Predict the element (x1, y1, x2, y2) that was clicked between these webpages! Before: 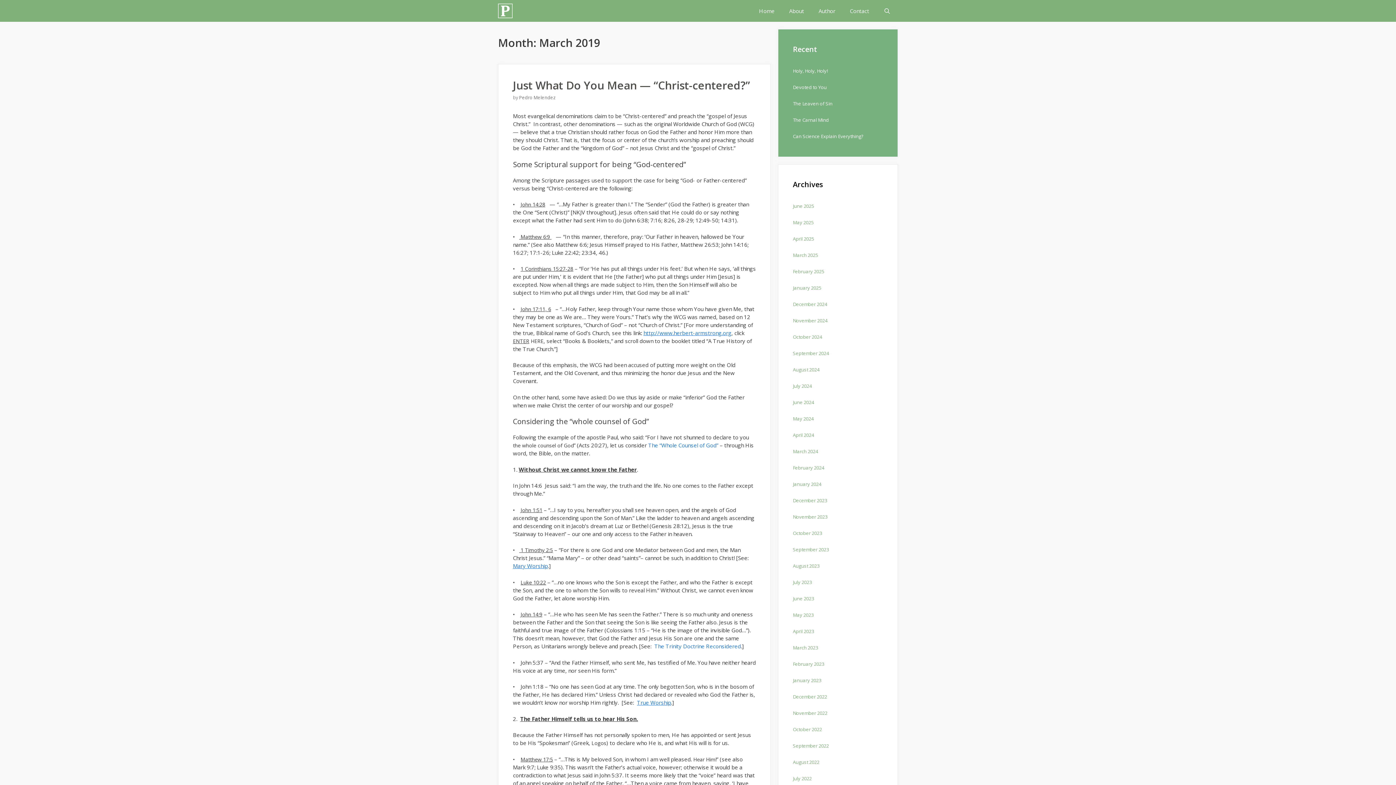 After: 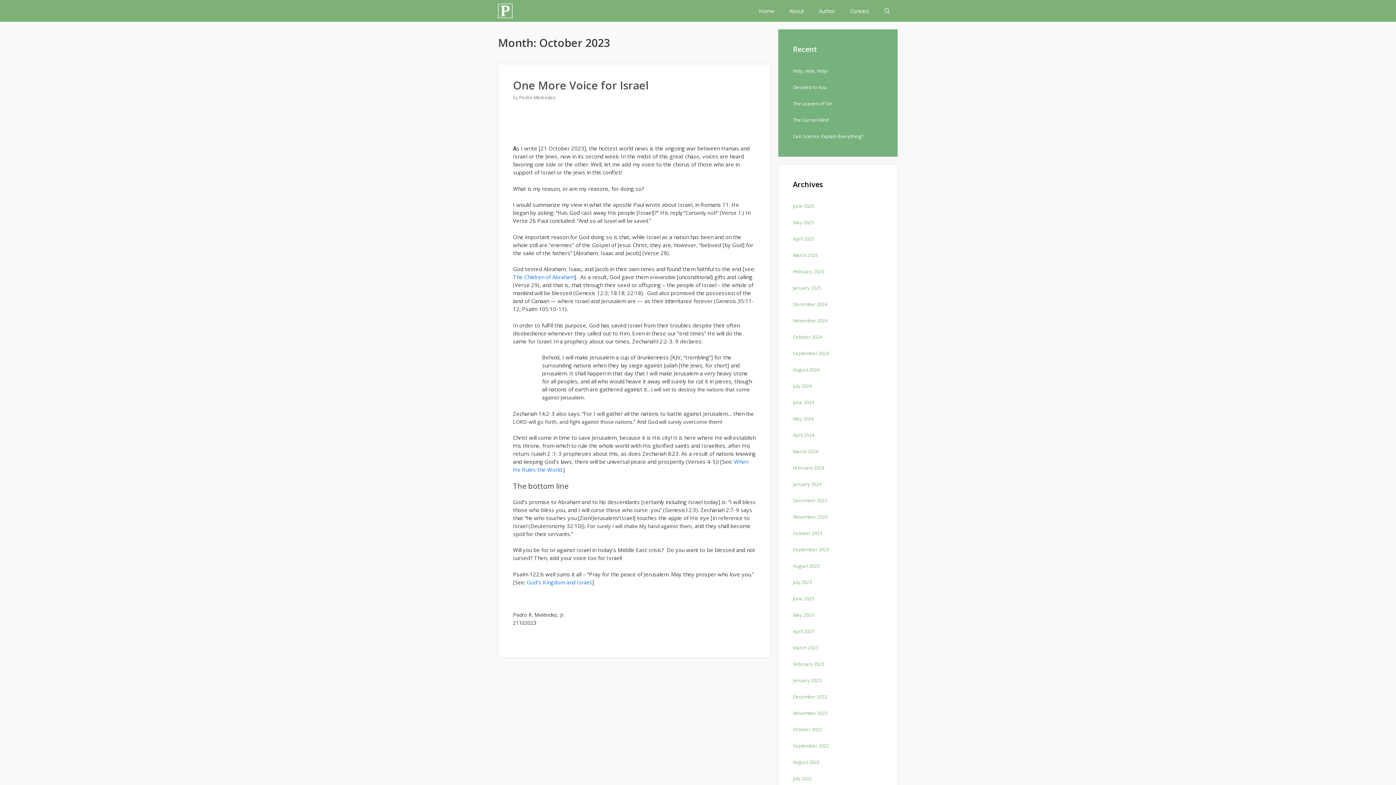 Action: label: October 2023 bbox: (793, 530, 822, 536)